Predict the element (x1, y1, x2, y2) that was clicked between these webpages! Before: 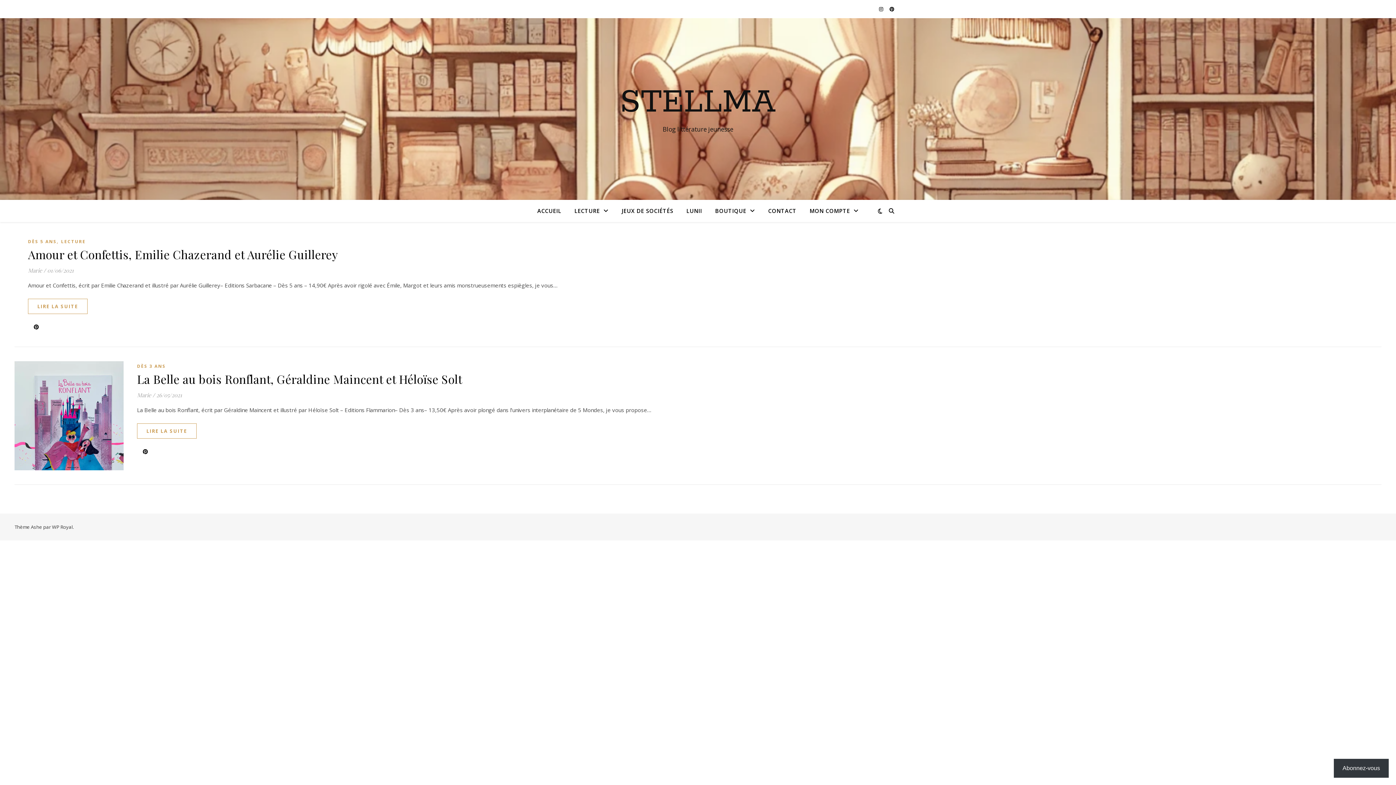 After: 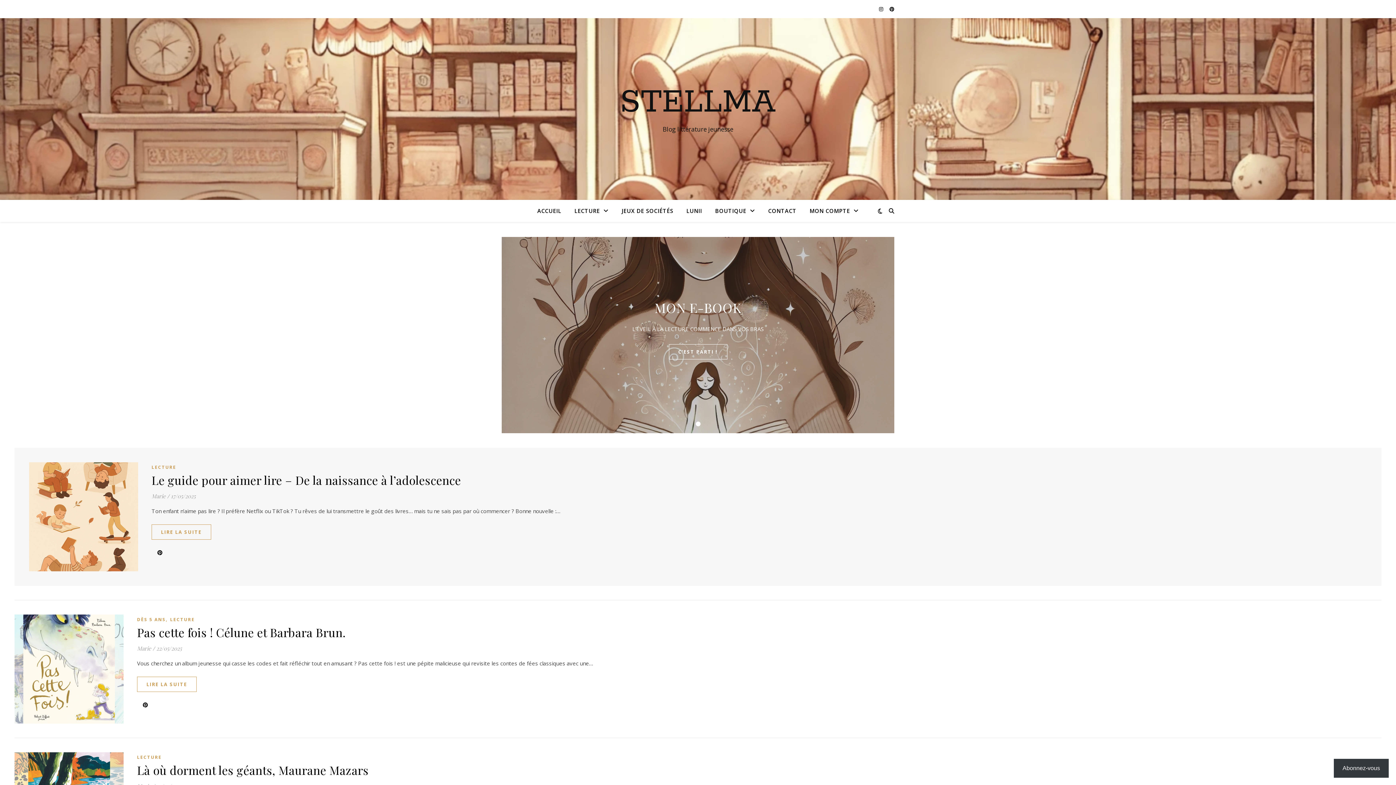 Action: bbox: (28, 266, 42, 274) label: Marie